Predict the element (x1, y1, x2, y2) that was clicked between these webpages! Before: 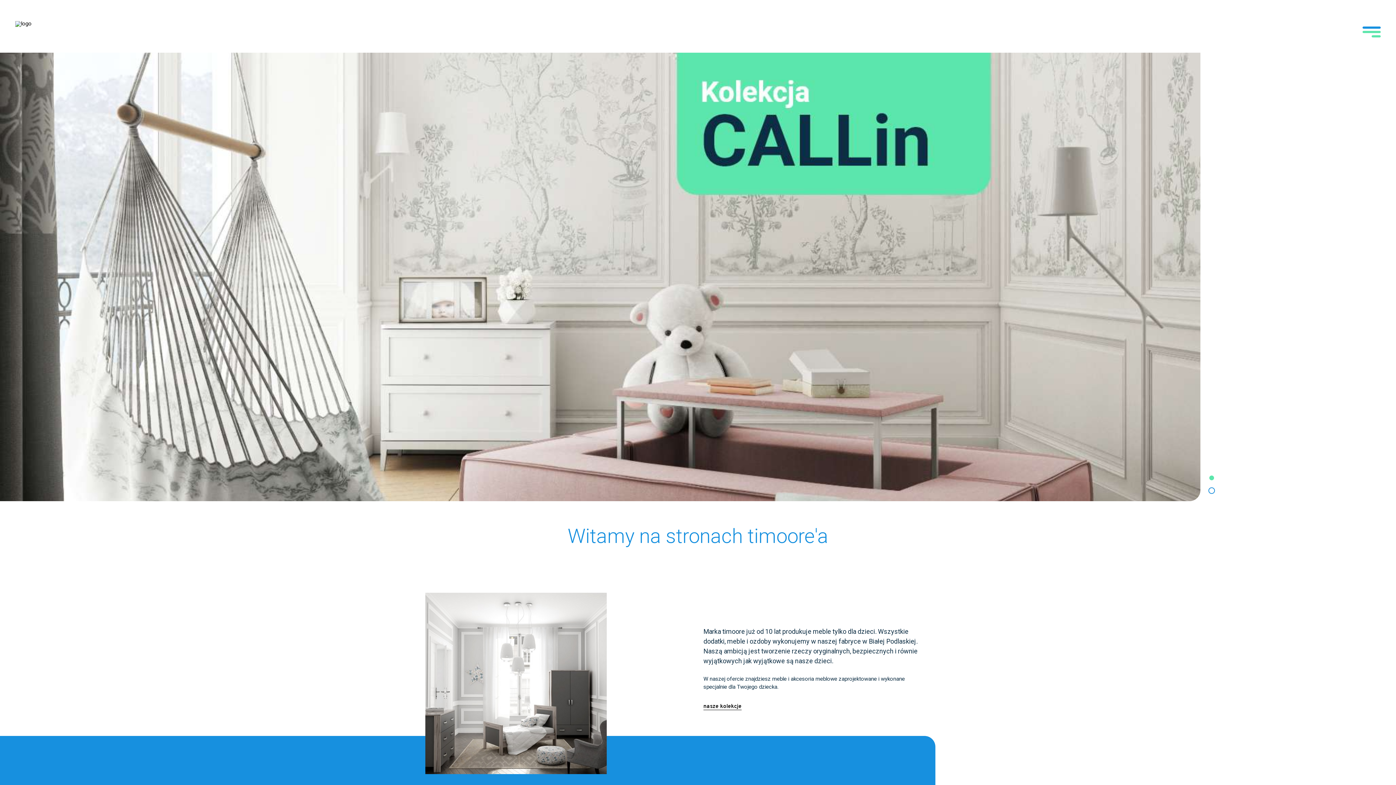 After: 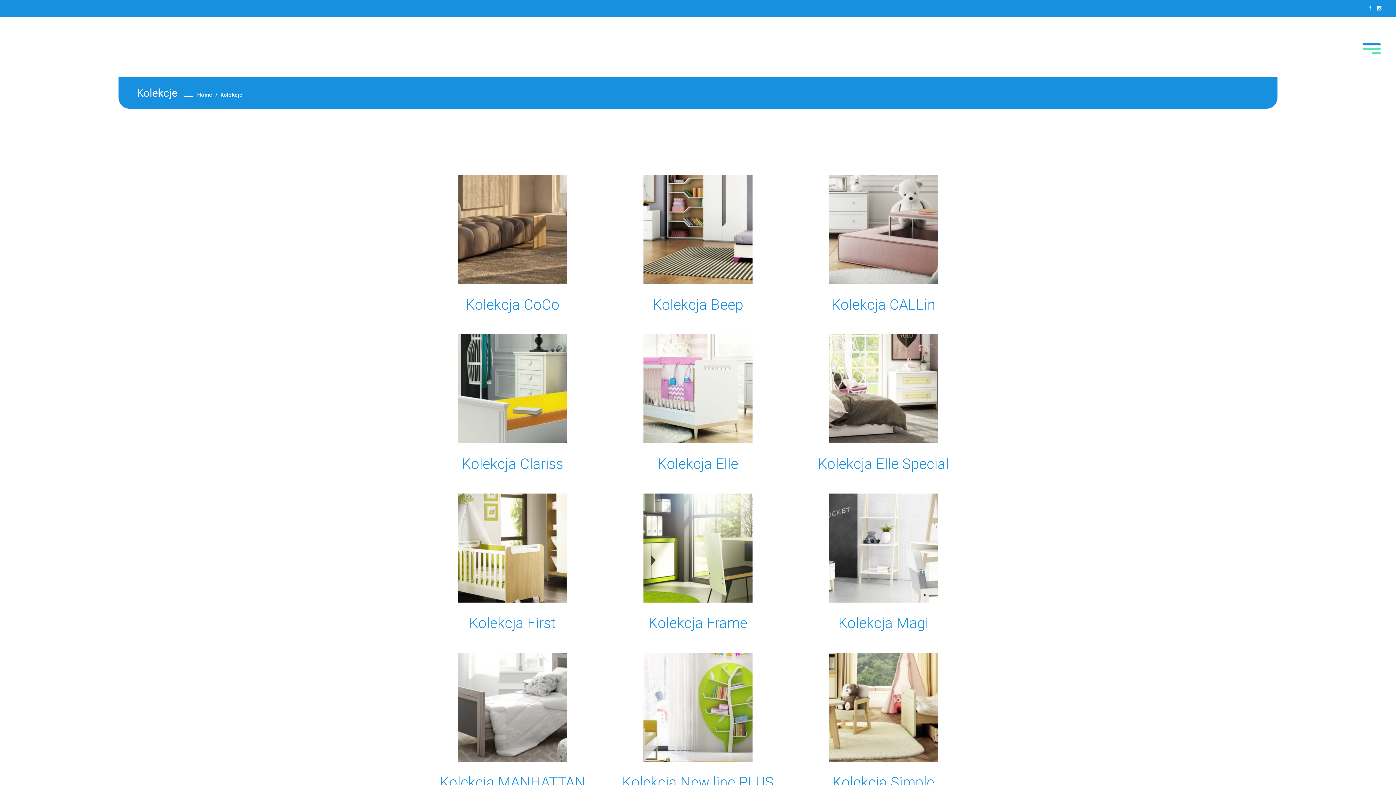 Action: label: nasze kolekcje bbox: (703, 703, 741, 711)